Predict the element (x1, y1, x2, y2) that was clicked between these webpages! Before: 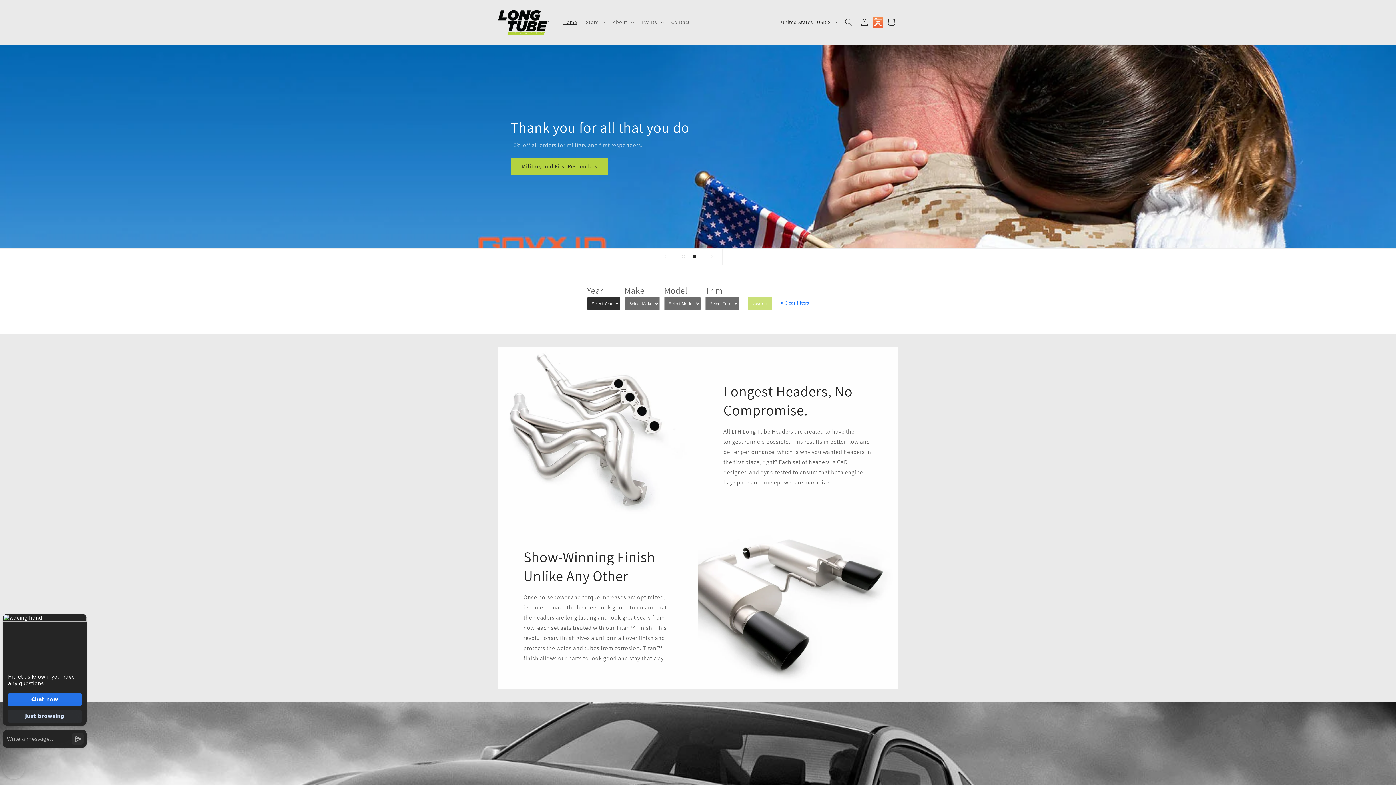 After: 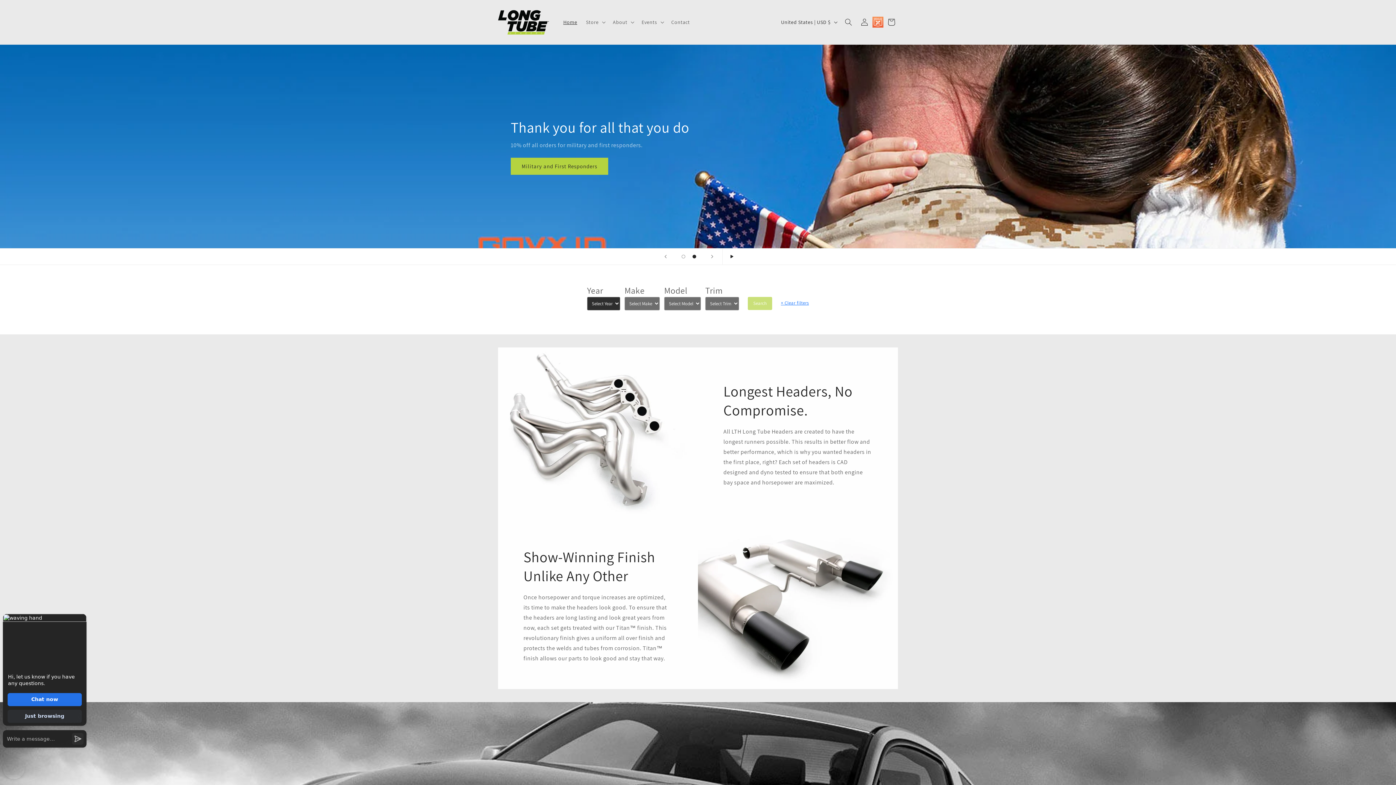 Action: label: Pause slideshow bbox: (722, 248, 738, 264)